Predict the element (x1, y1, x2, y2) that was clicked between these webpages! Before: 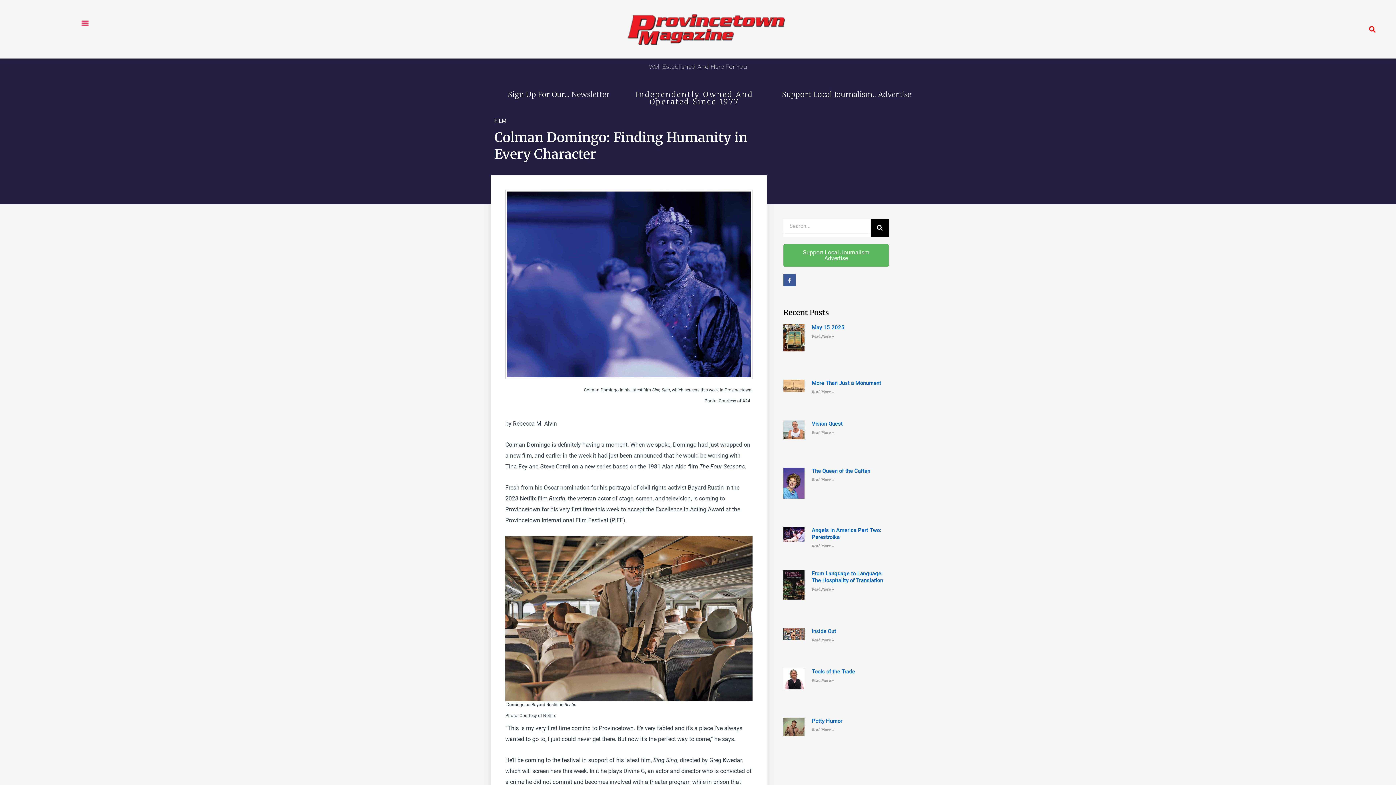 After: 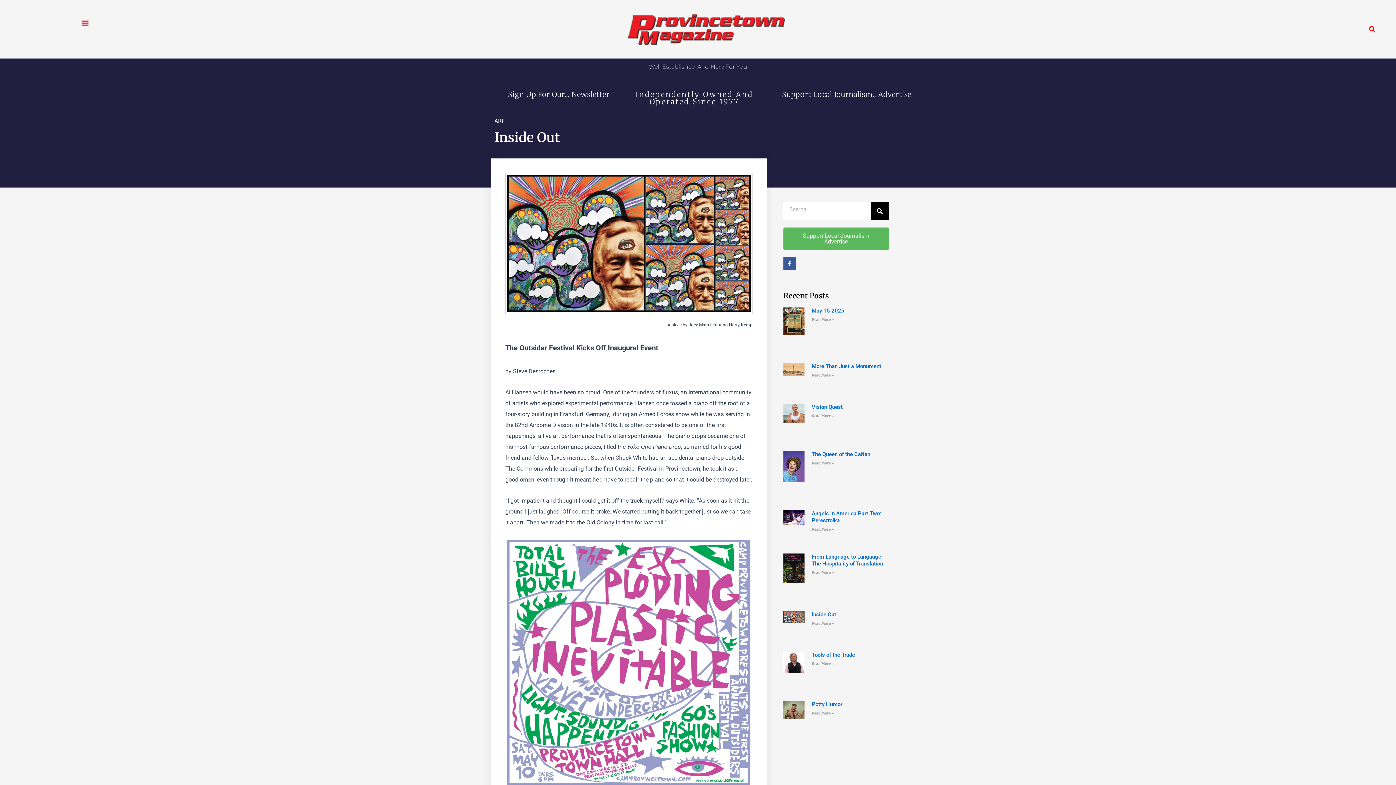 Action: label: Read more about Inside Out bbox: (811, 638, 834, 642)